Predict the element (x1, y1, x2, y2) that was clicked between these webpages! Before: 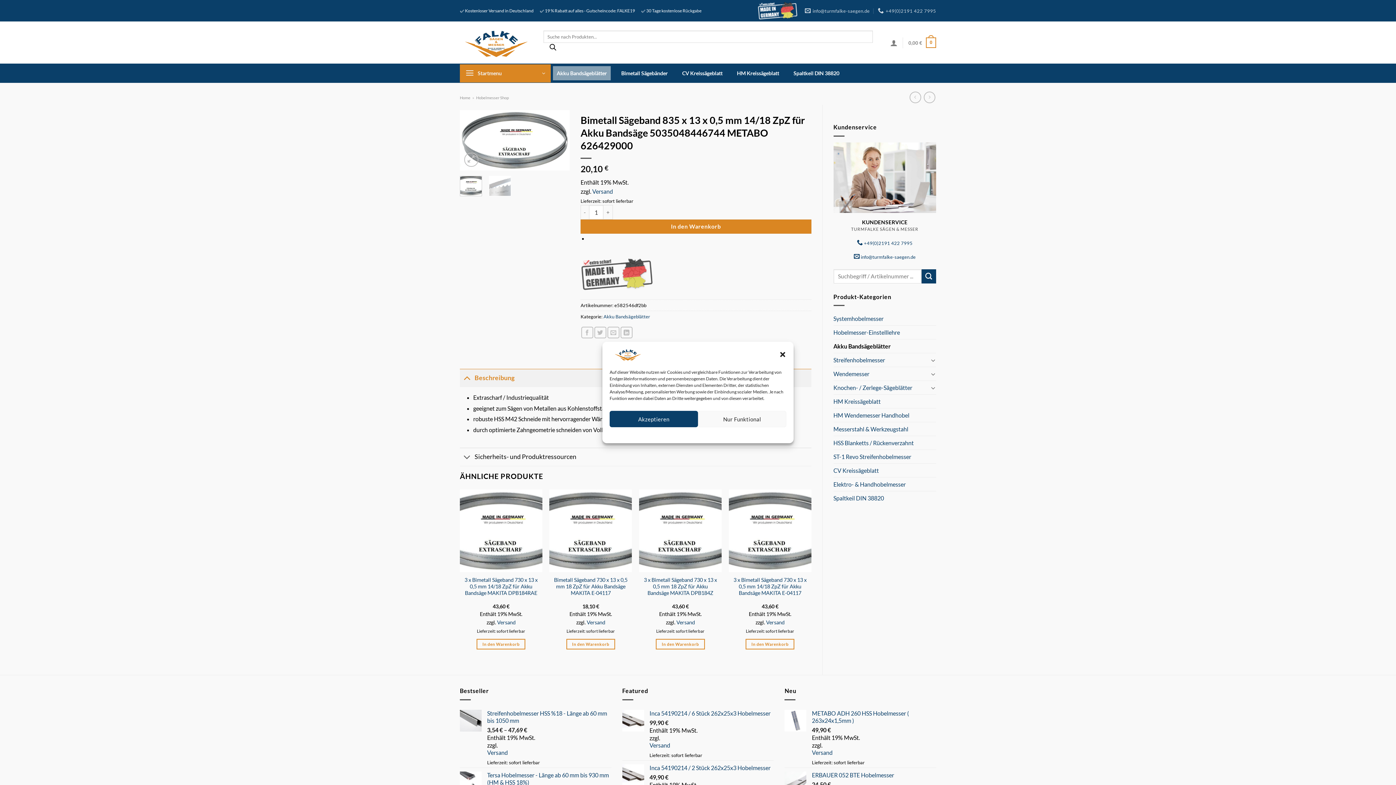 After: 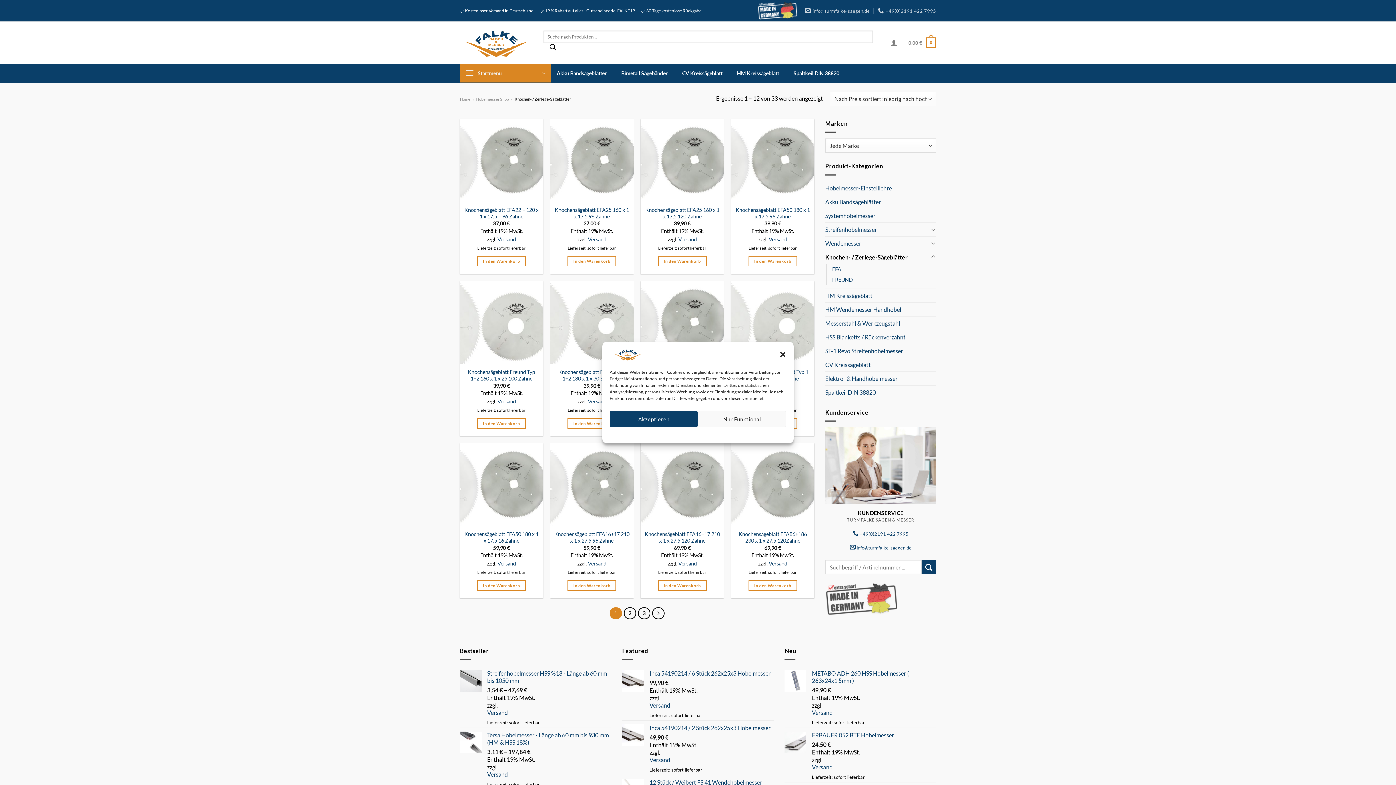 Action: bbox: (833, 381, 928, 394) label: Knochen- / Zerlege-Sägeblätter